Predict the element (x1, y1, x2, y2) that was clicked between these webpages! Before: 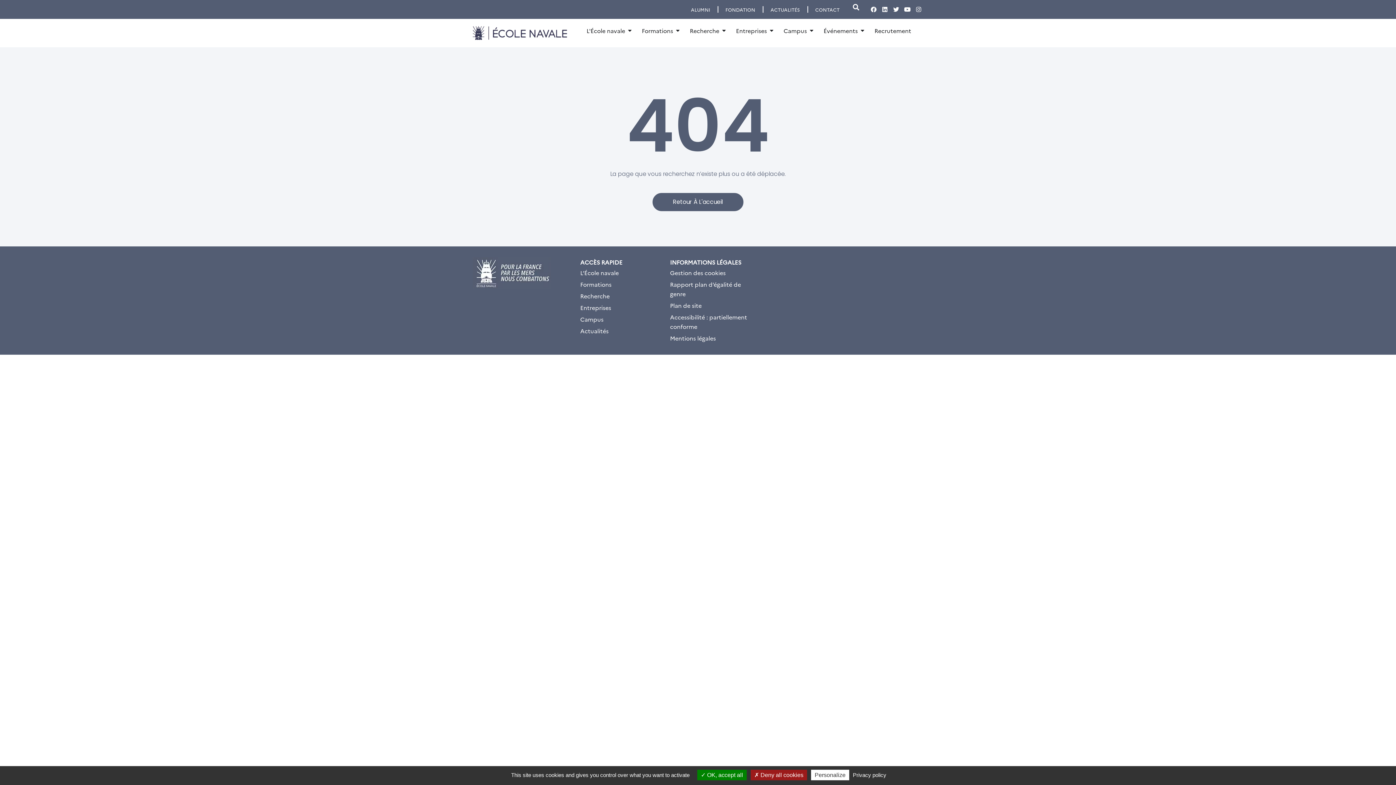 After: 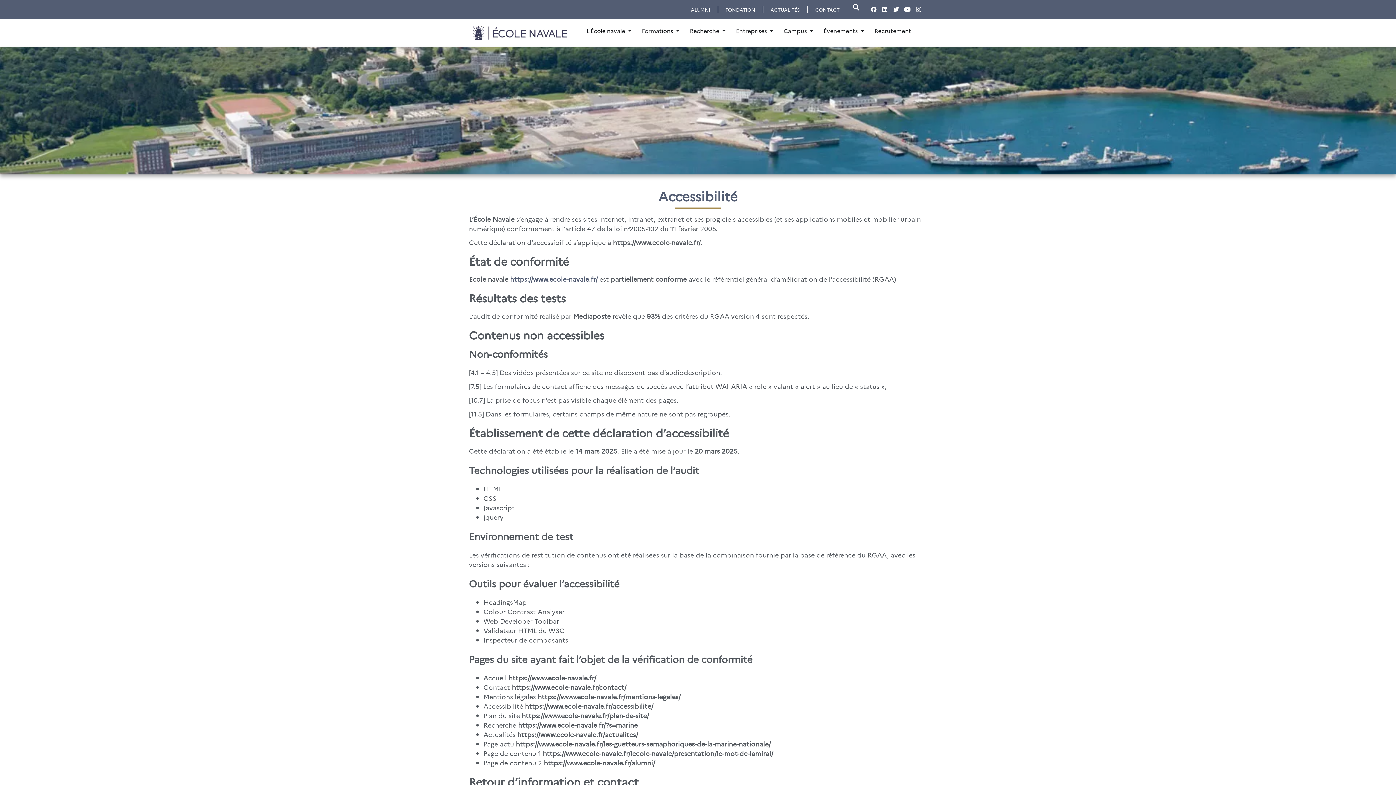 Action: bbox: (670, 311, 749, 332) label: Accessibilité : partiellement conforme